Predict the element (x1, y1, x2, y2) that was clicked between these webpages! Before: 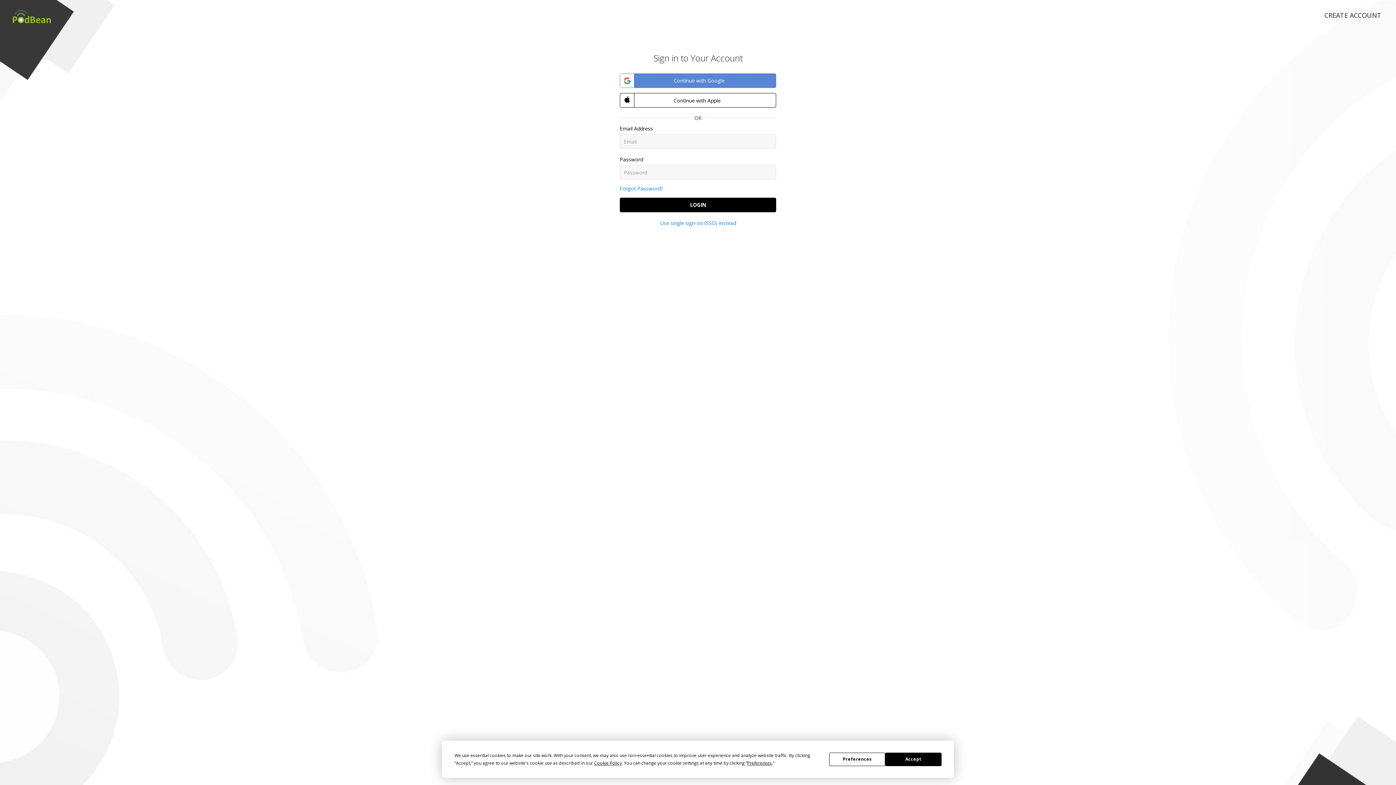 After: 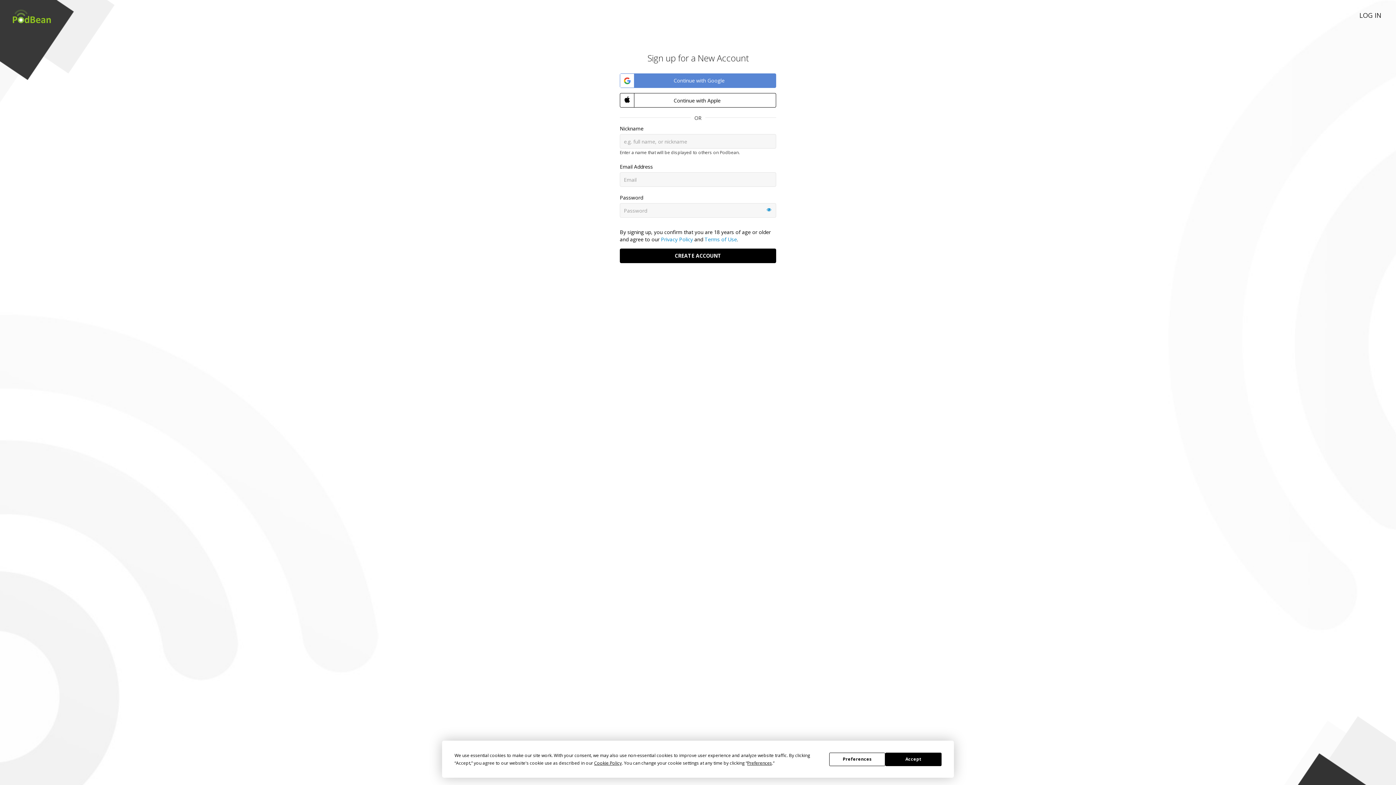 Action: bbox: (1310, 0, 1396, 22) label: CREATE ACCOUNT